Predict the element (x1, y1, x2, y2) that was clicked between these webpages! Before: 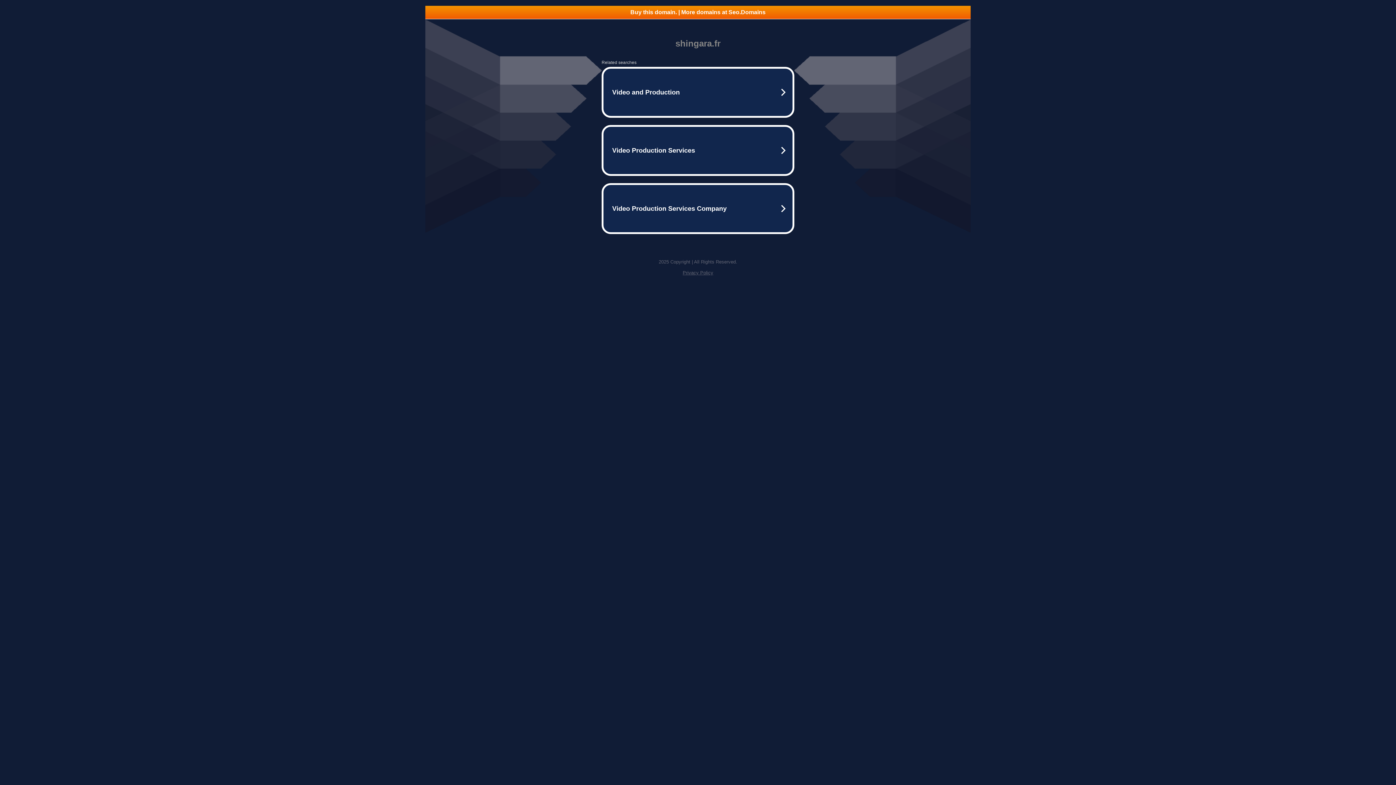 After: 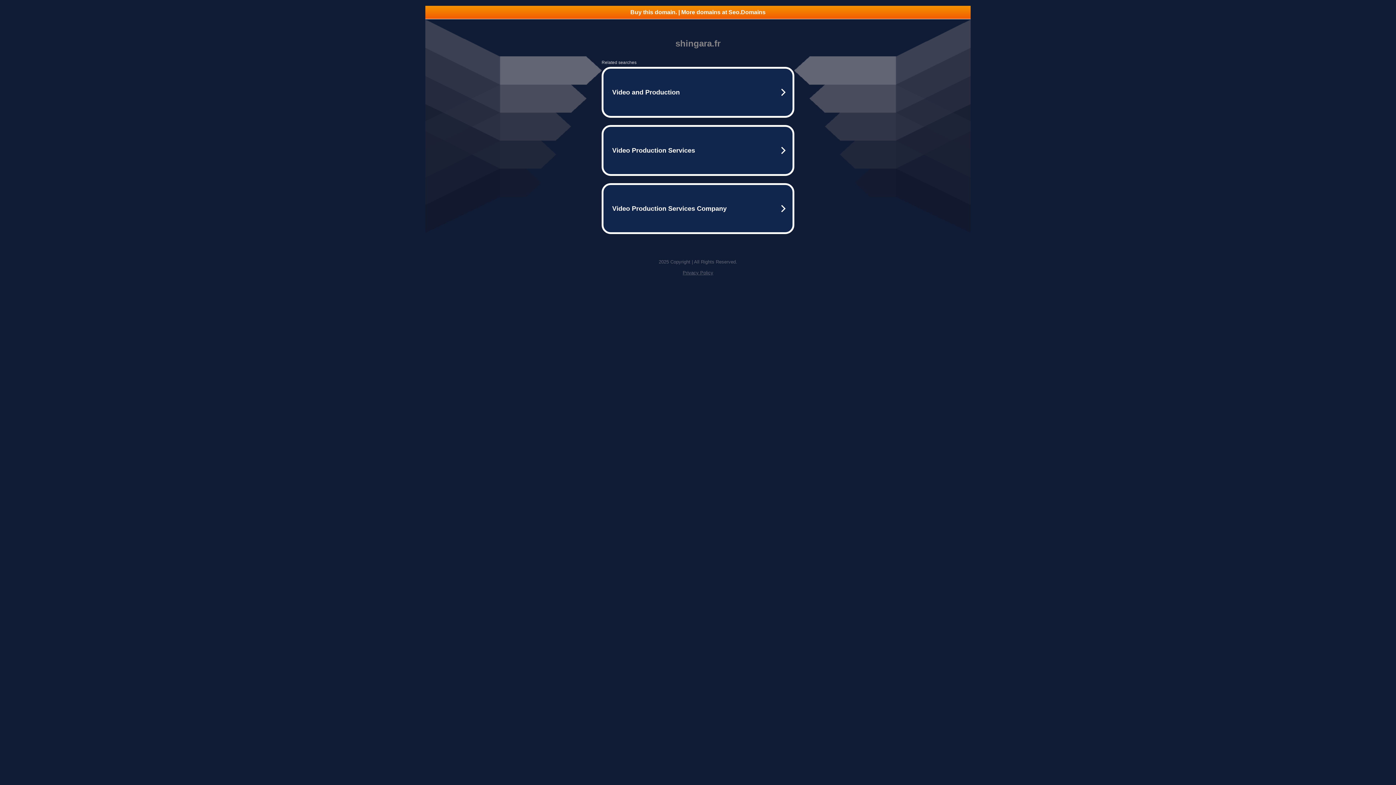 Action: label: Buy this domain. | More domains at Seo.Domains bbox: (425, 5, 970, 18)